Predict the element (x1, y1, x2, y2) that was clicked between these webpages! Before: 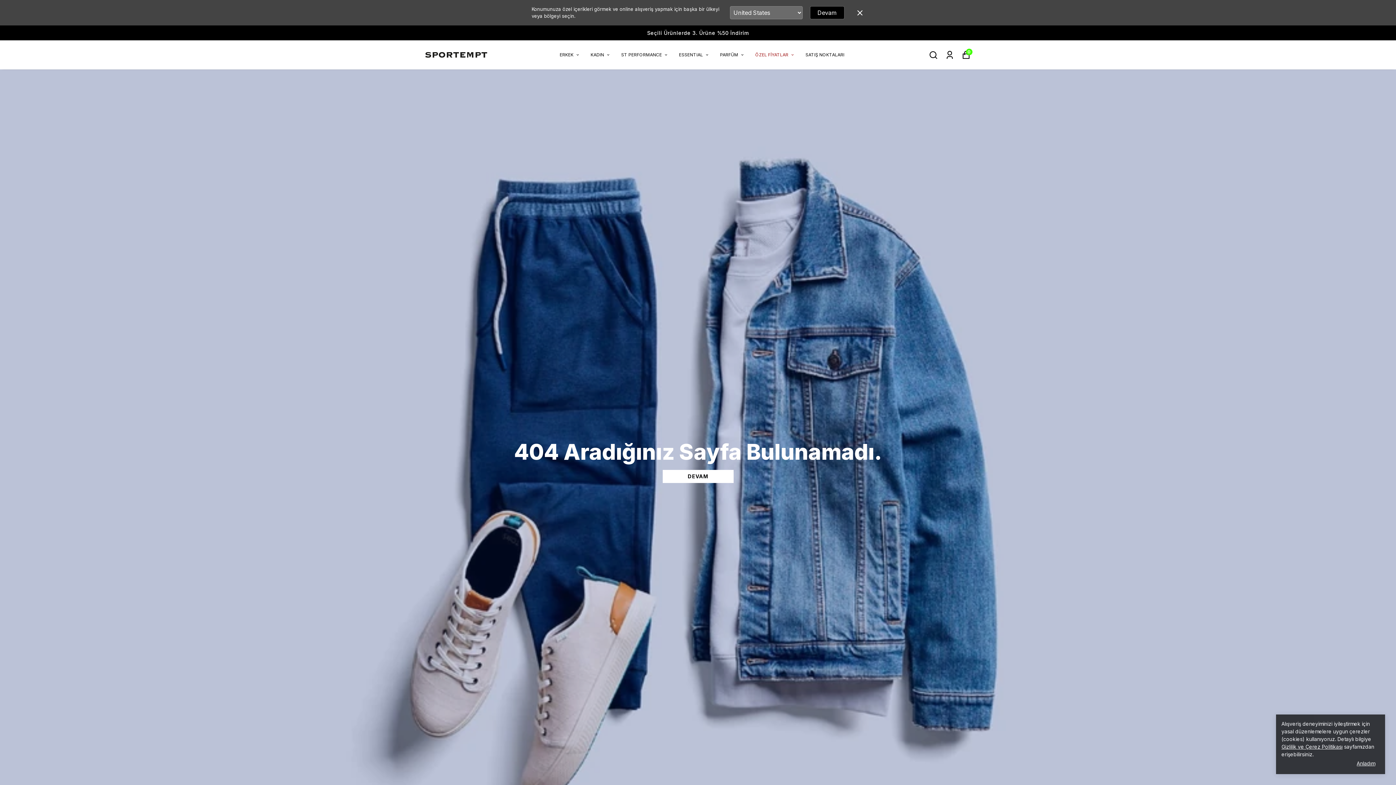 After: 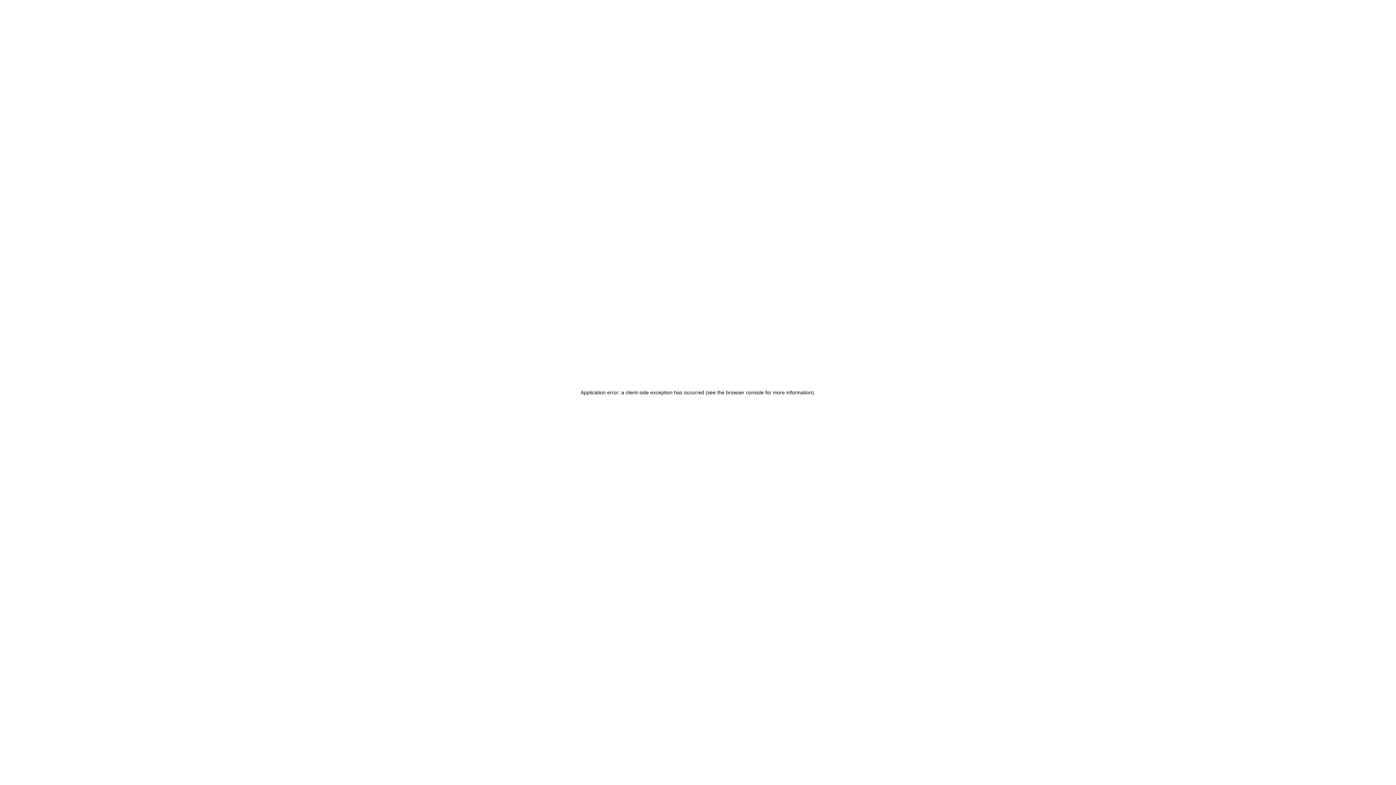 Action: label: SATIŞ NOKTALARI bbox: (805, 50, 844, 58)